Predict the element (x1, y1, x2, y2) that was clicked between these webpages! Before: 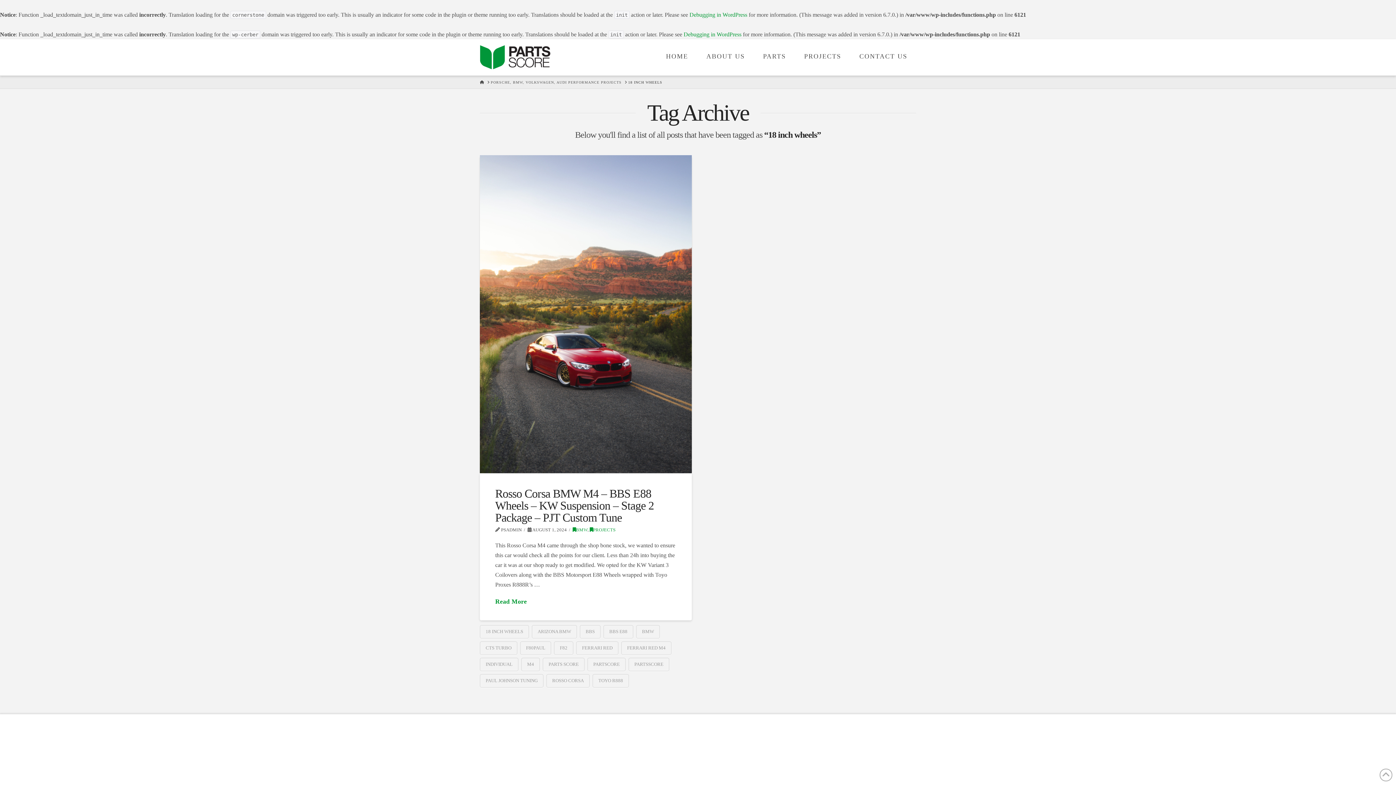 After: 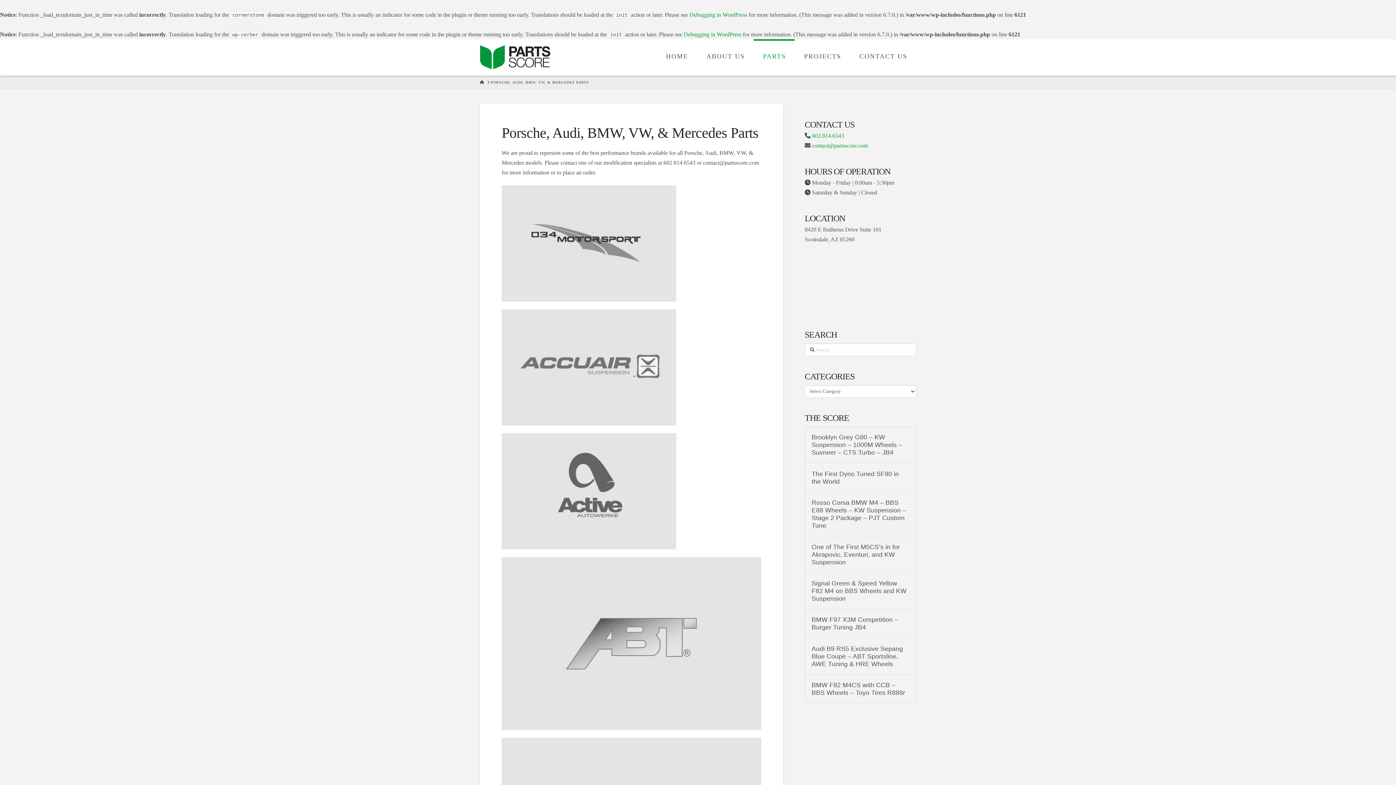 Action: bbox: (753, 39, 794, 75) label: PARTS